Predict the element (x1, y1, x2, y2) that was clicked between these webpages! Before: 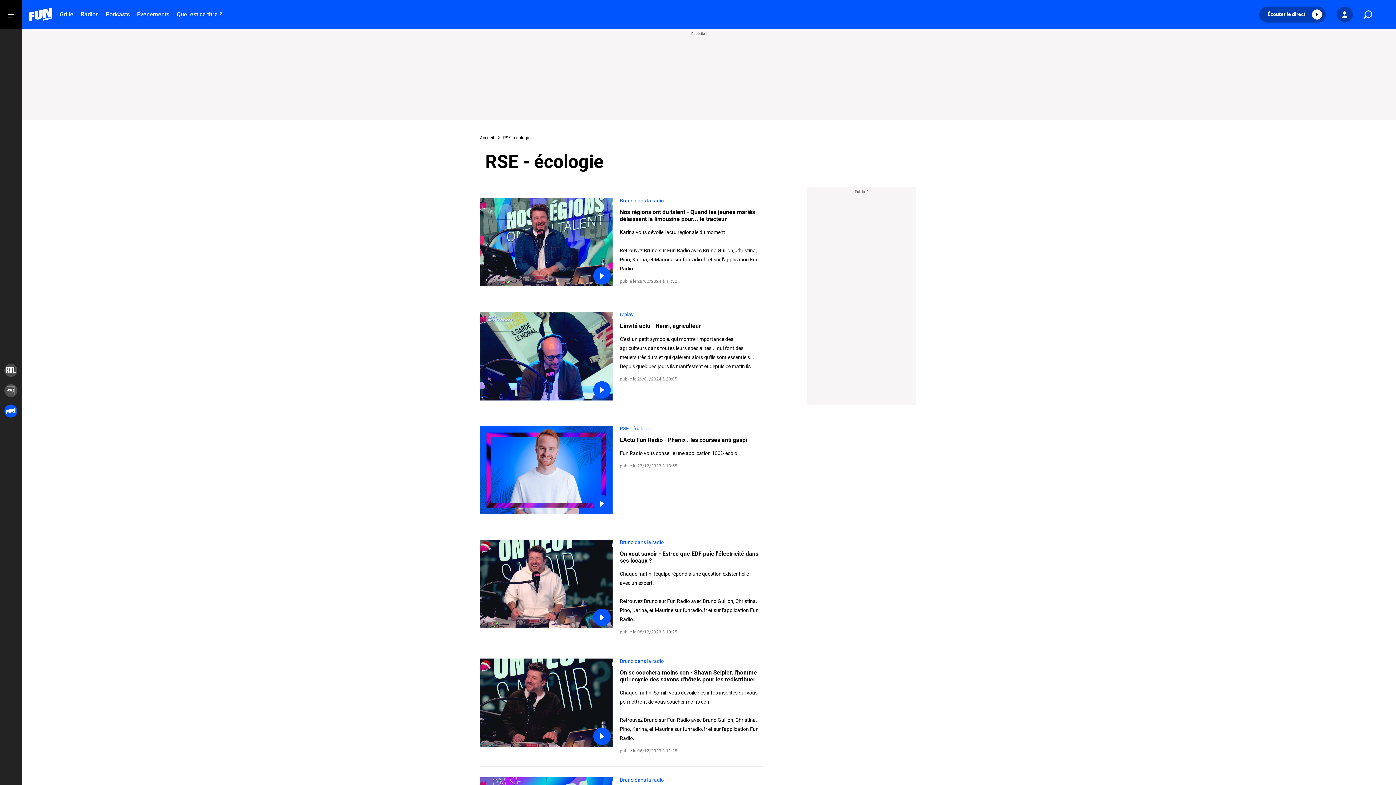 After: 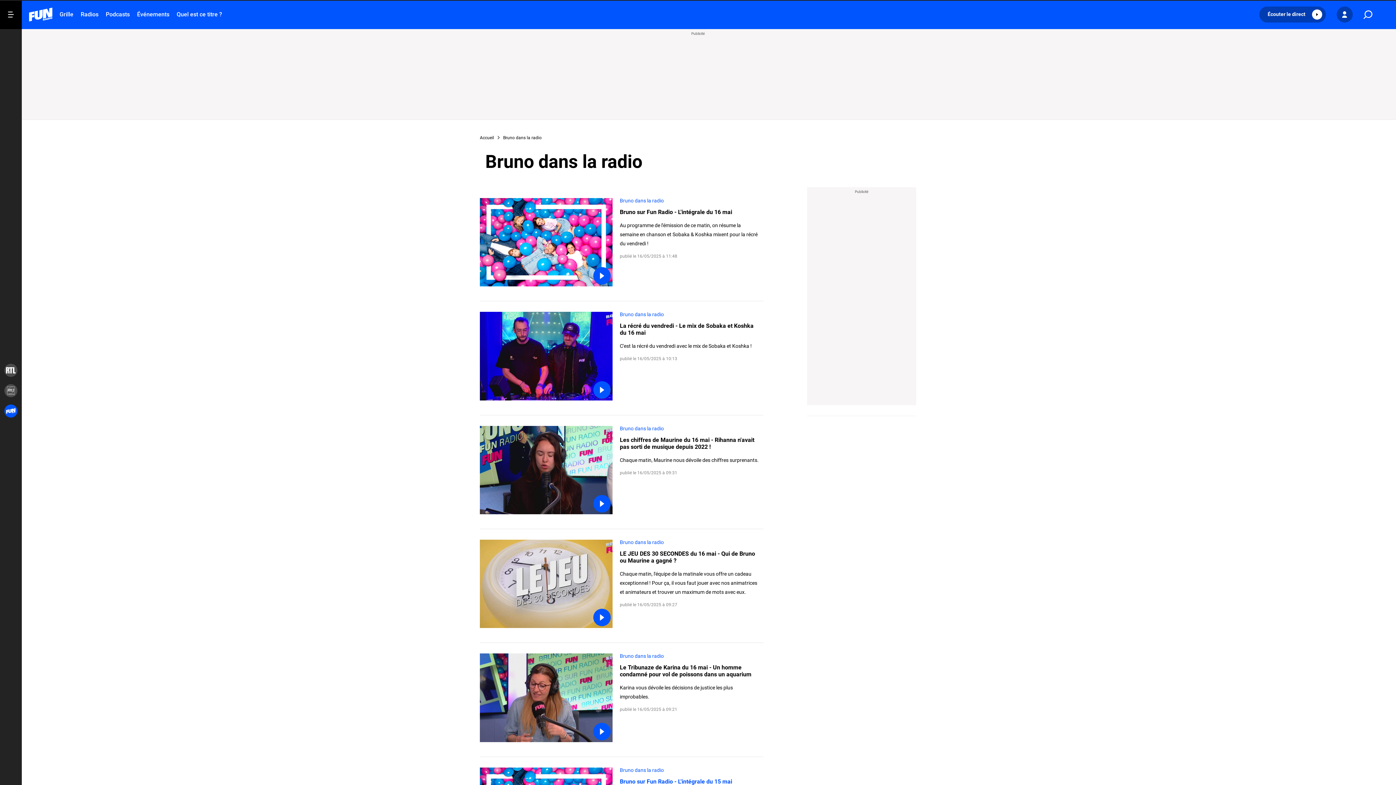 Action: bbox: (614, 777, 765, 782) label: Bruno dans la radio